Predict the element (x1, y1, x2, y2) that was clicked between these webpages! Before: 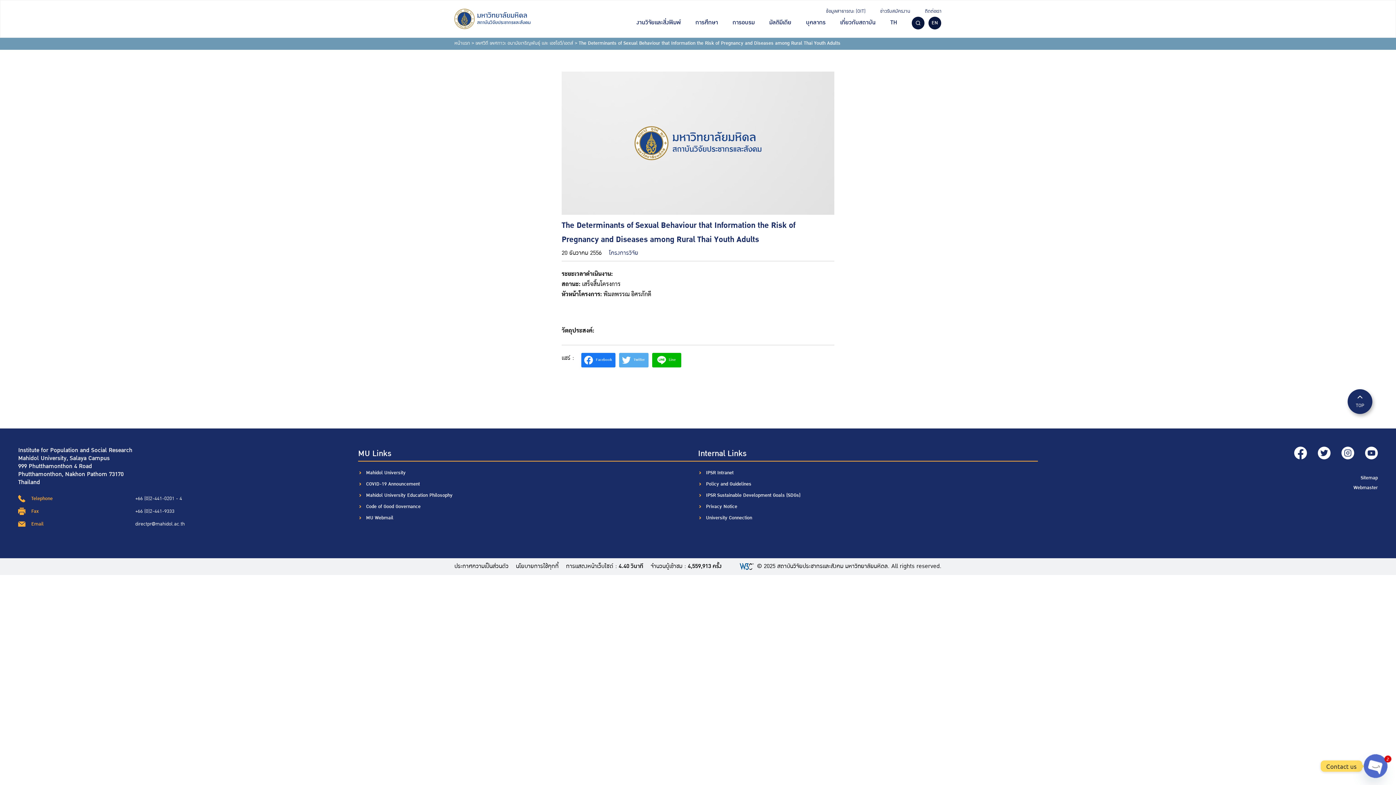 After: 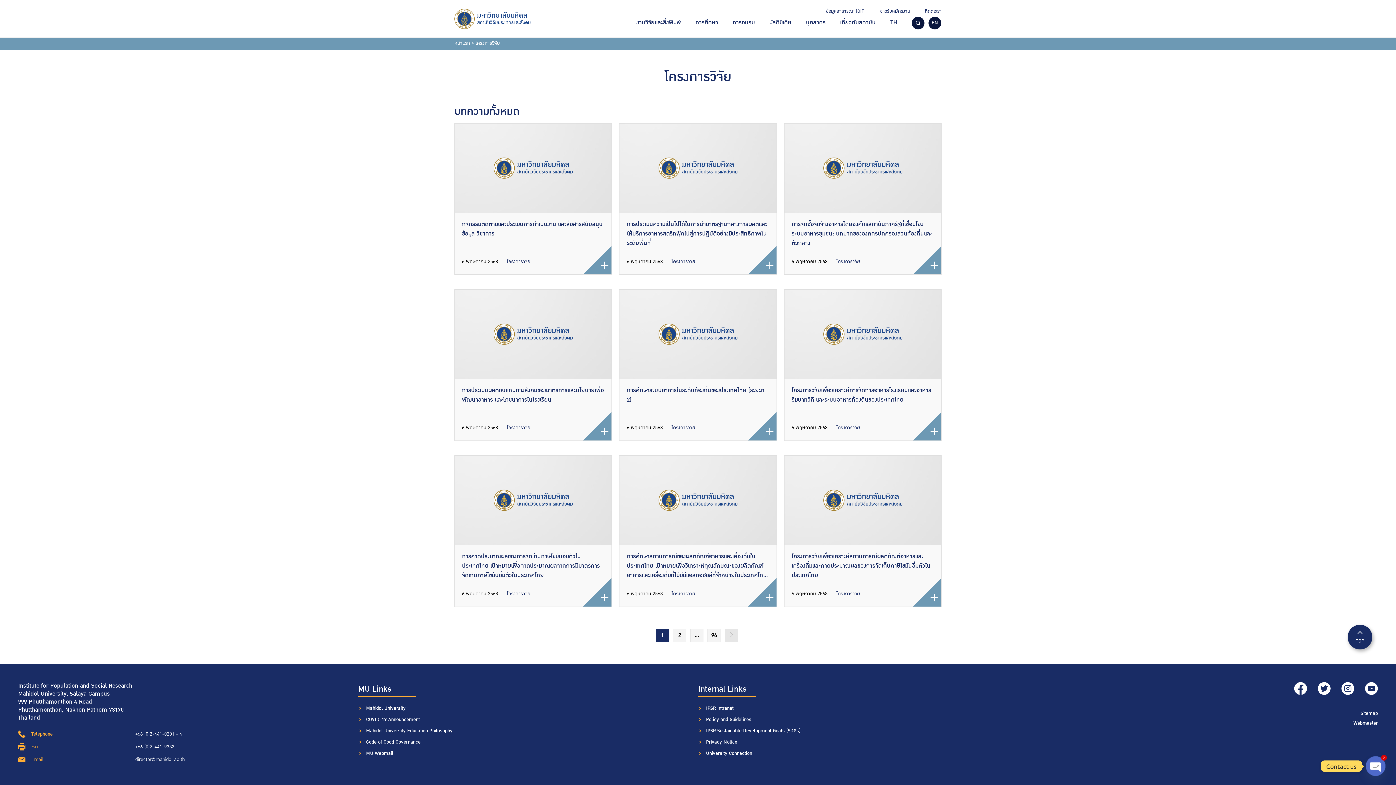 Action: label: โครงการวิจัย bbox: (609, 248, 638, 257)